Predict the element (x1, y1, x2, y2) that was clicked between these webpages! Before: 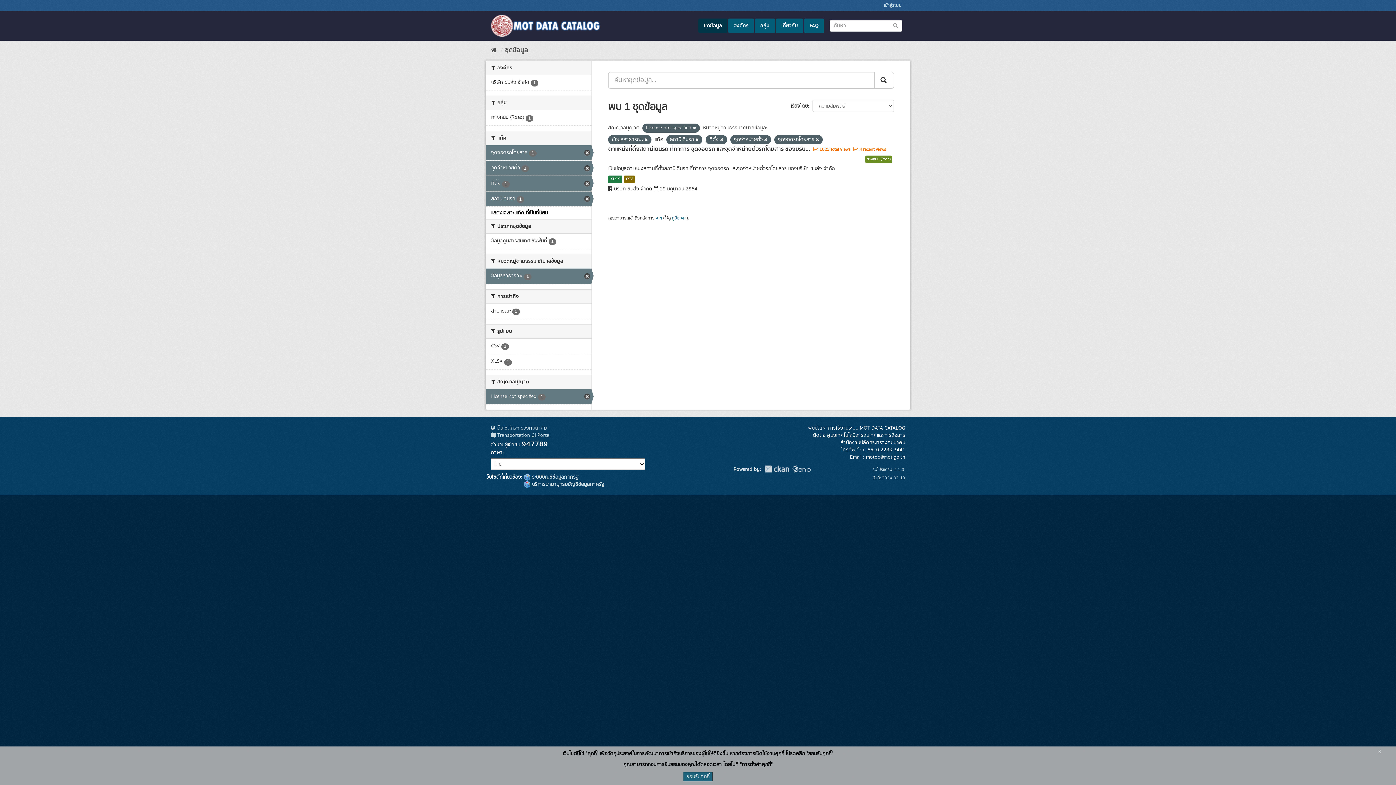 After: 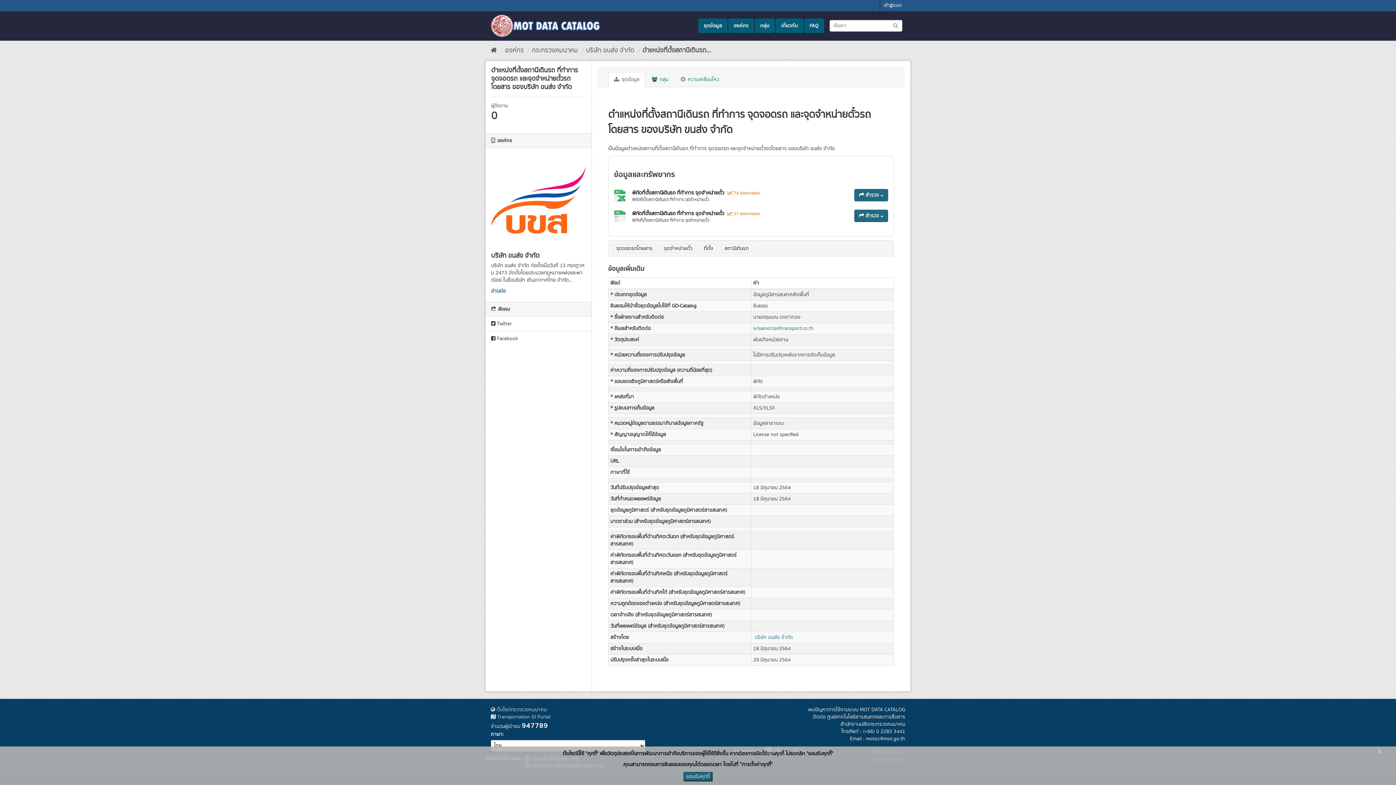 Action: label: CSV bbox: (623, 175, 635, 183)